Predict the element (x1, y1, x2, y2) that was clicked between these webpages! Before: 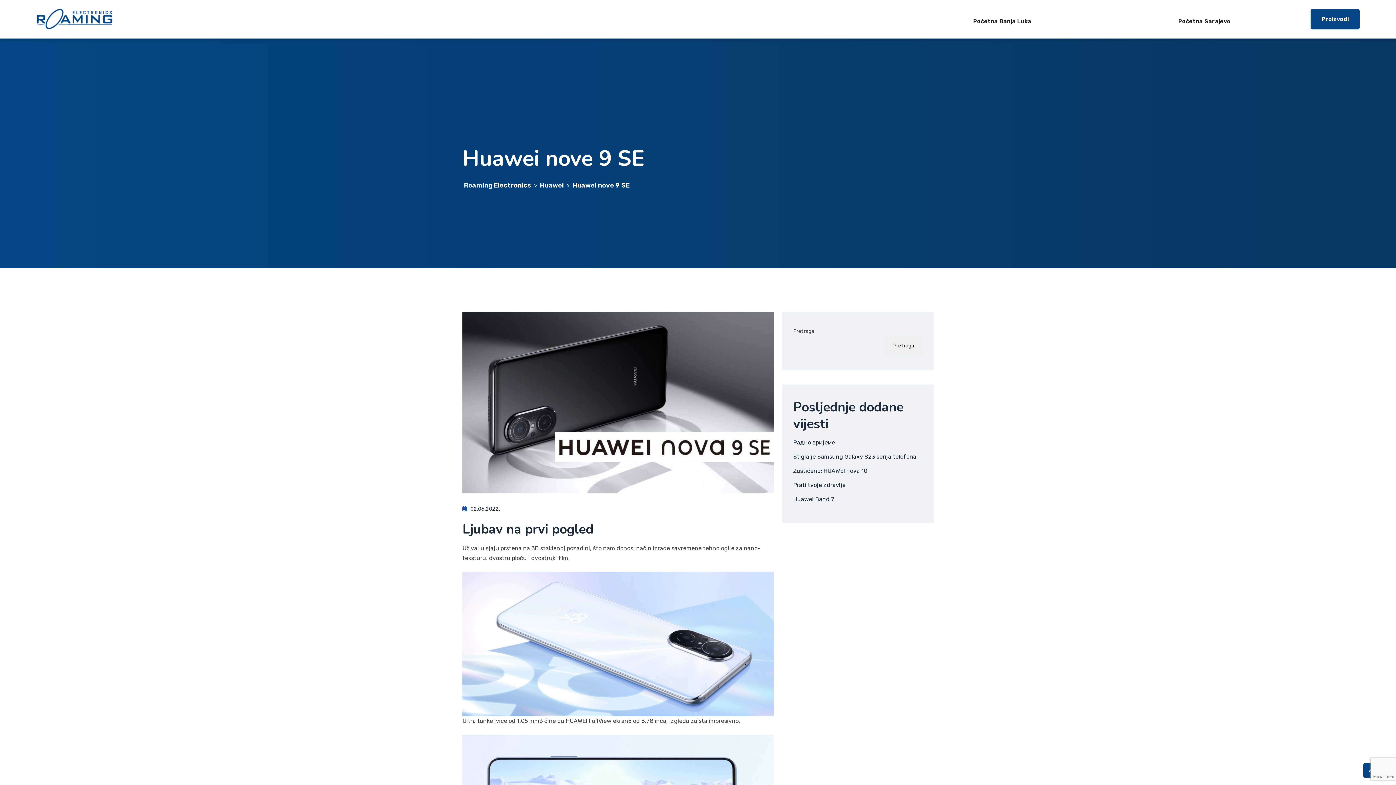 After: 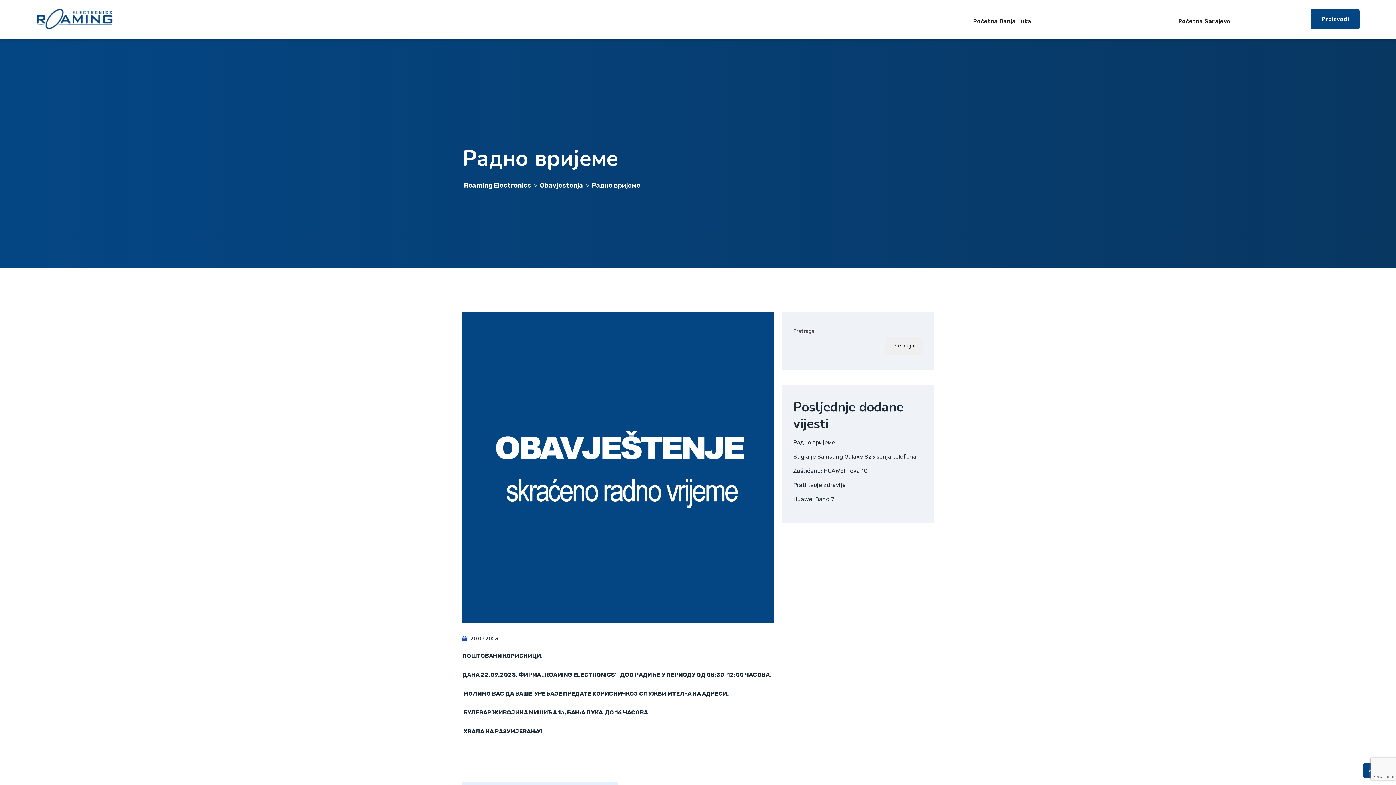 Action: bbox: (793, 439, 835, 446) label: Радно вријеме